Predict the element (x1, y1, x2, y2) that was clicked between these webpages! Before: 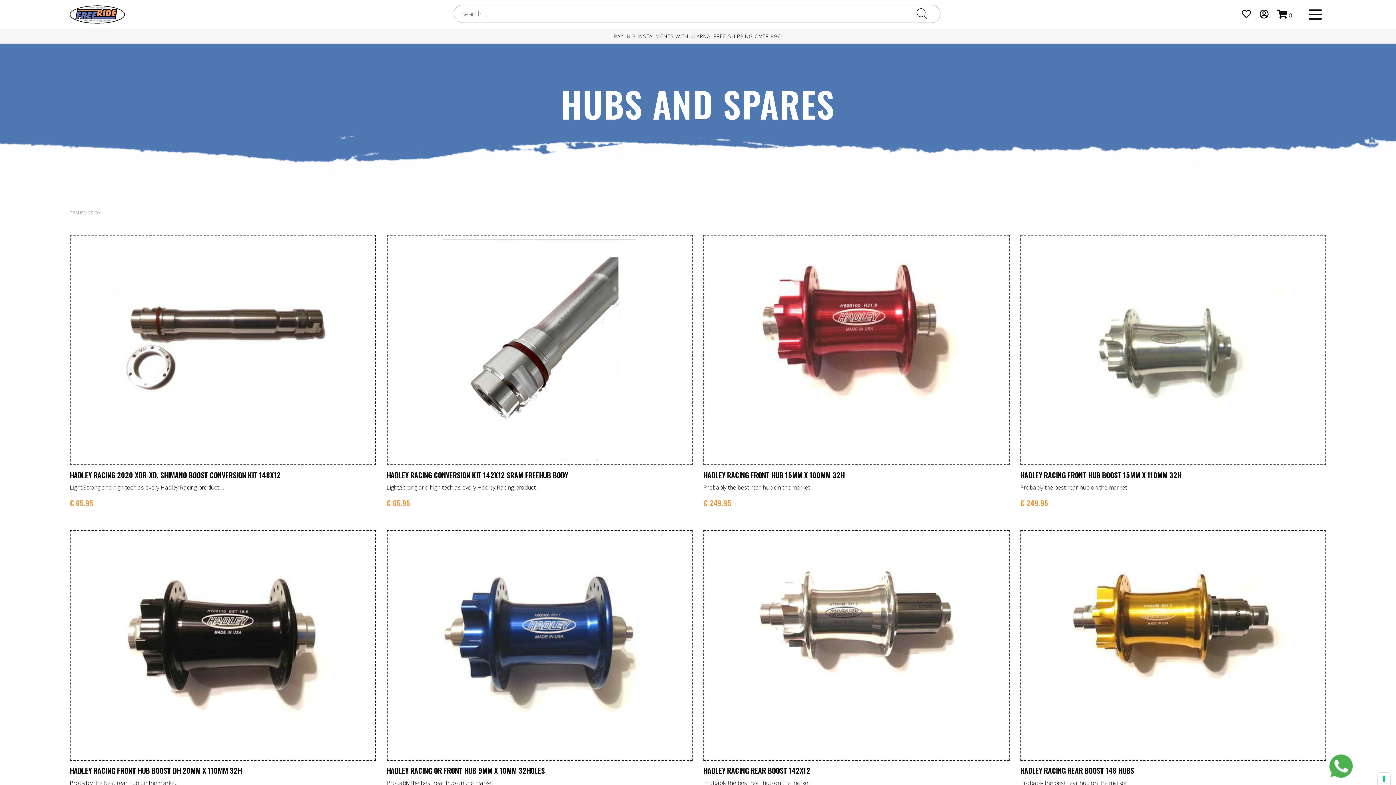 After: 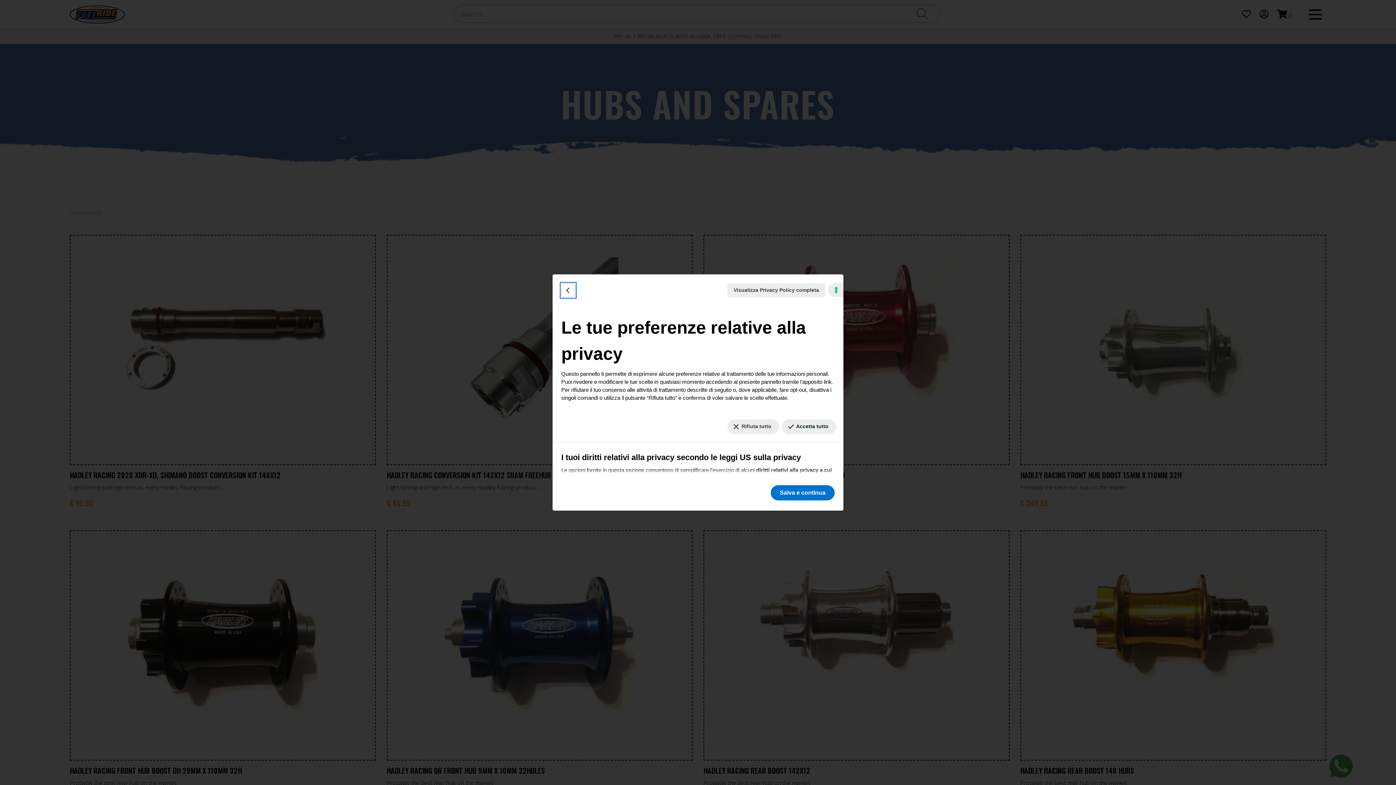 Action: bbox: (1378, 773, 1390, 785) label: Le tue preferenze relative al consenso per le tecnologie di tracciamento